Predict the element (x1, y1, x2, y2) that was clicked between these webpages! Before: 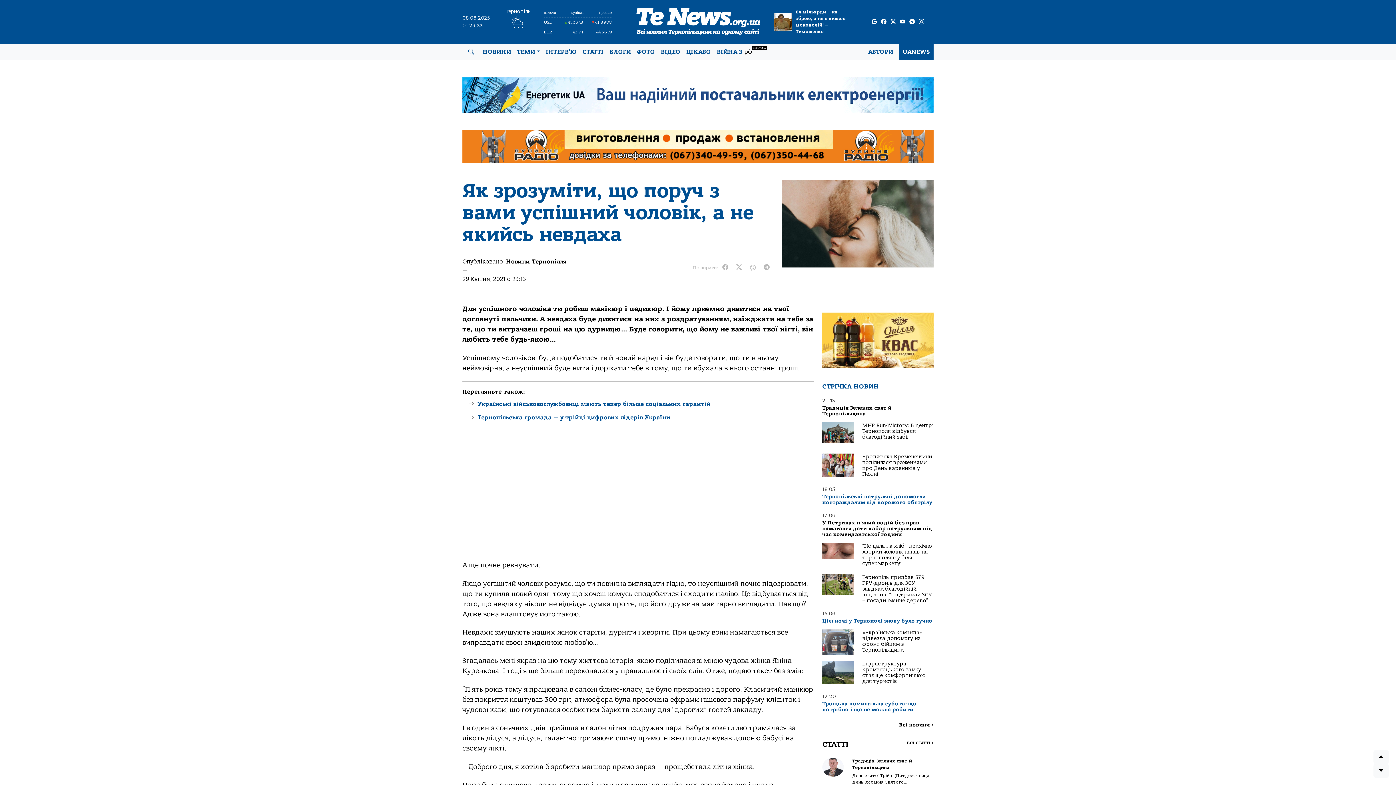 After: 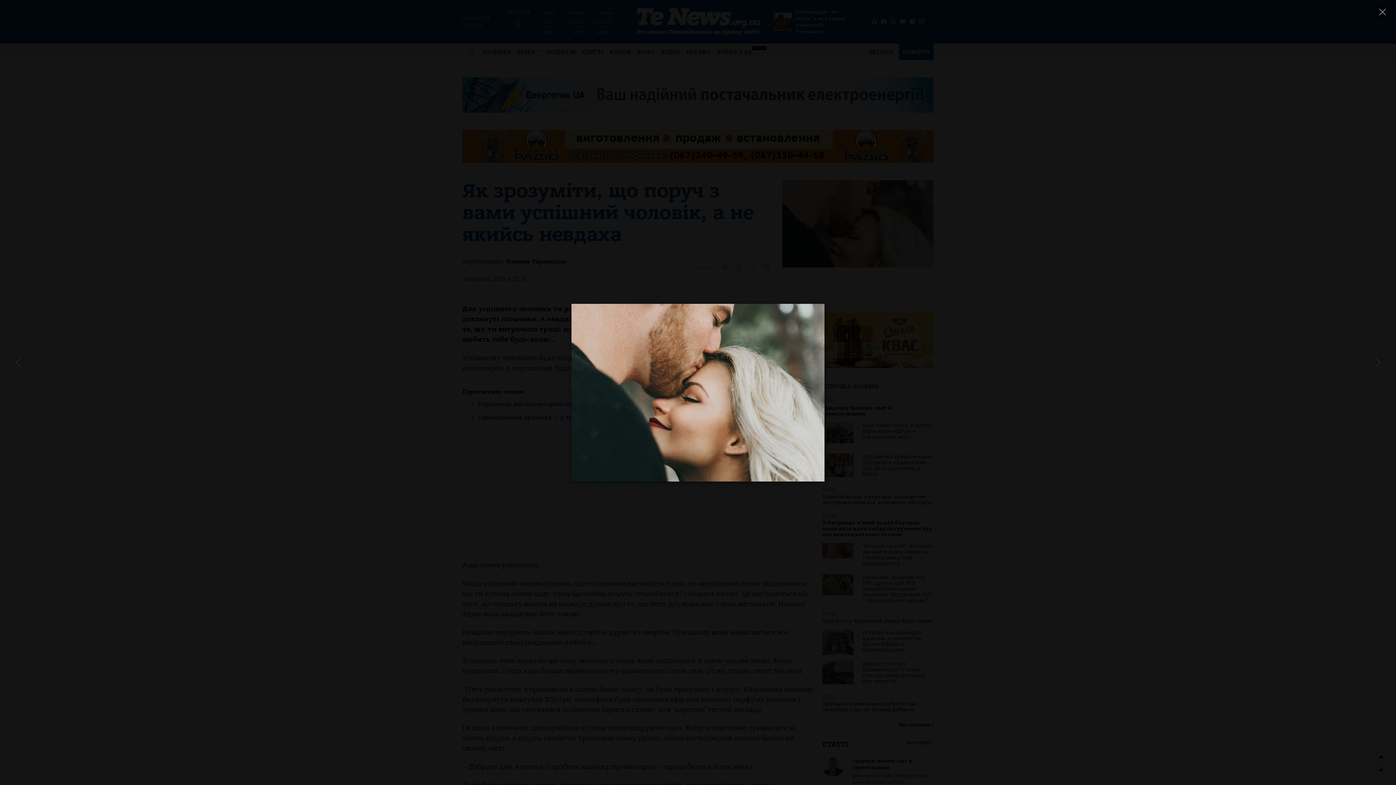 Action: bbox: (782, 180, 933, 286)